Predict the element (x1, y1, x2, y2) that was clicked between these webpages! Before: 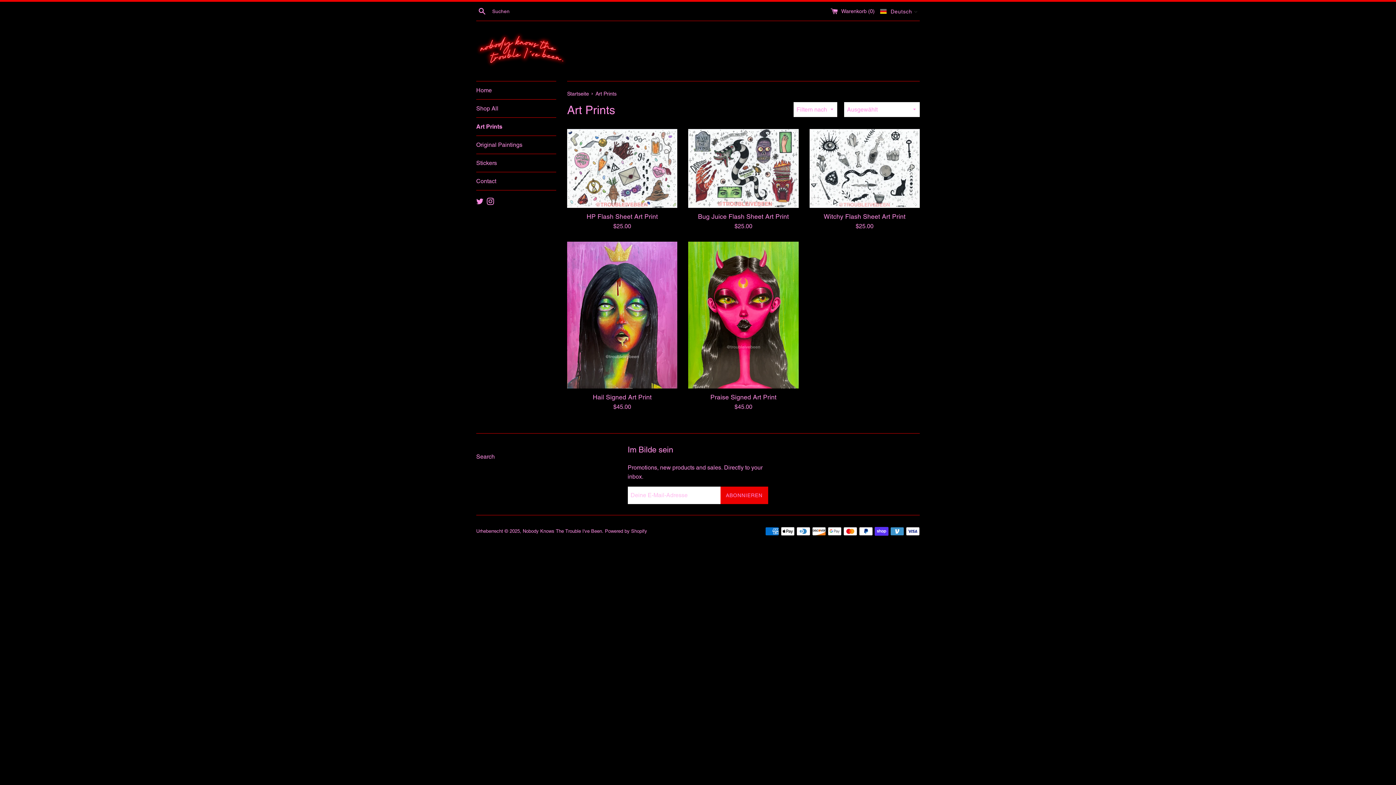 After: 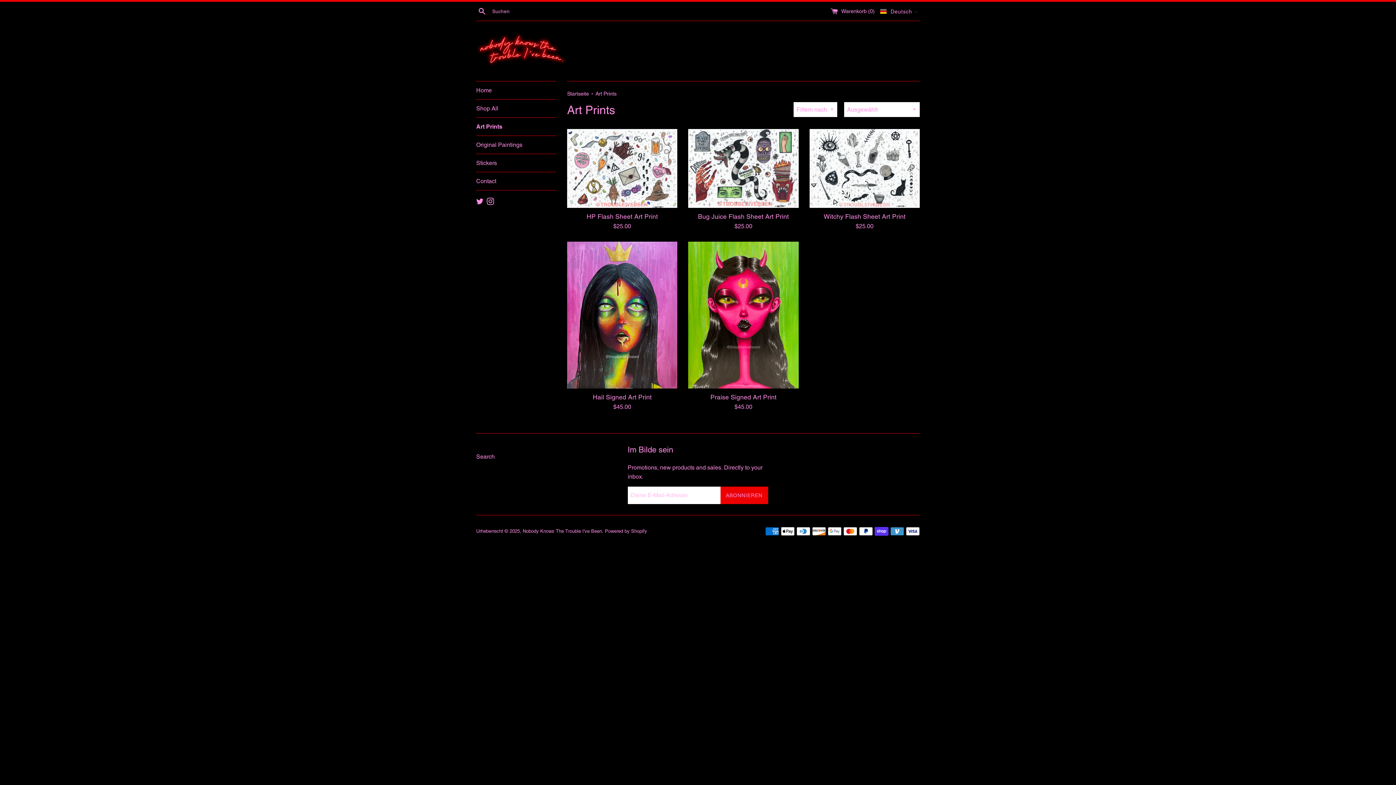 Action: bbox: (476, 117, 556, 135) label: Art Prints